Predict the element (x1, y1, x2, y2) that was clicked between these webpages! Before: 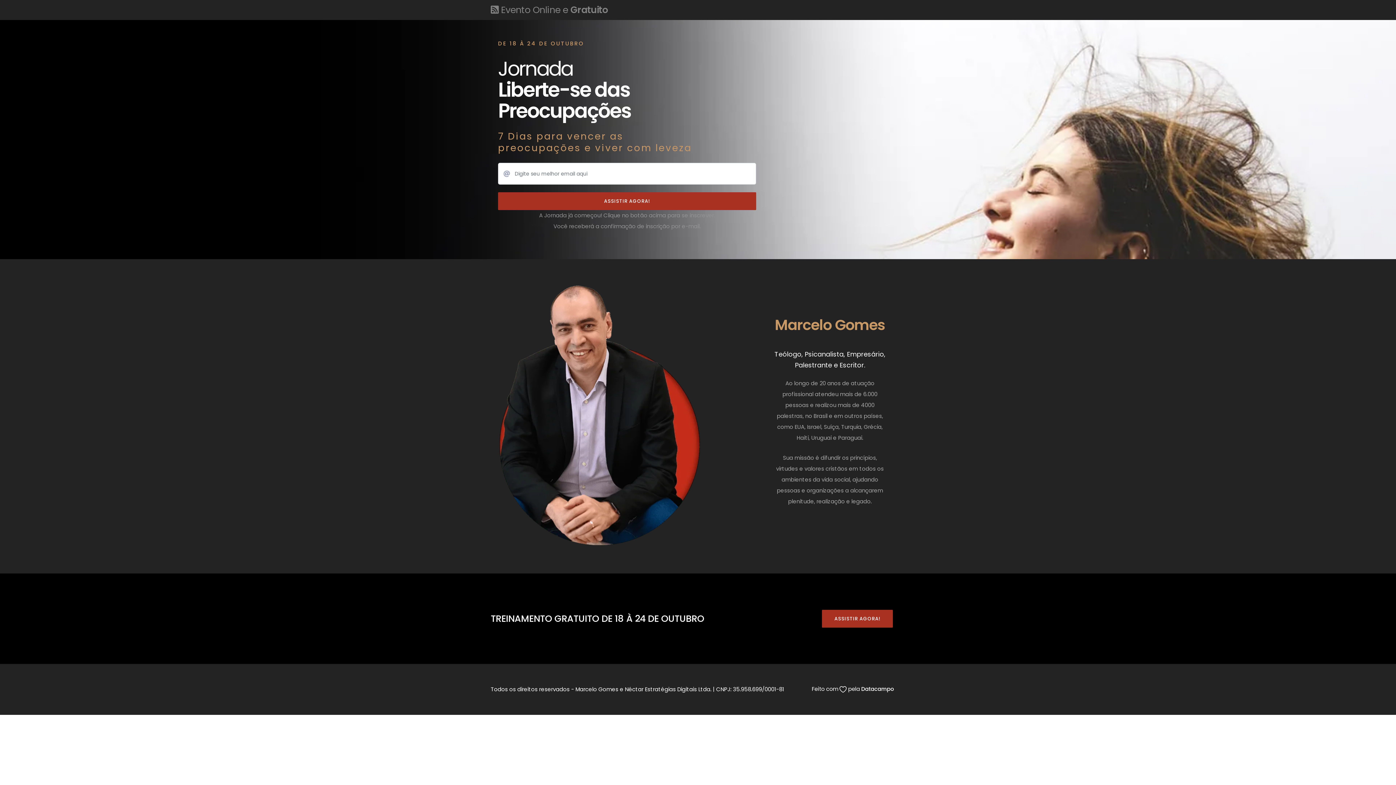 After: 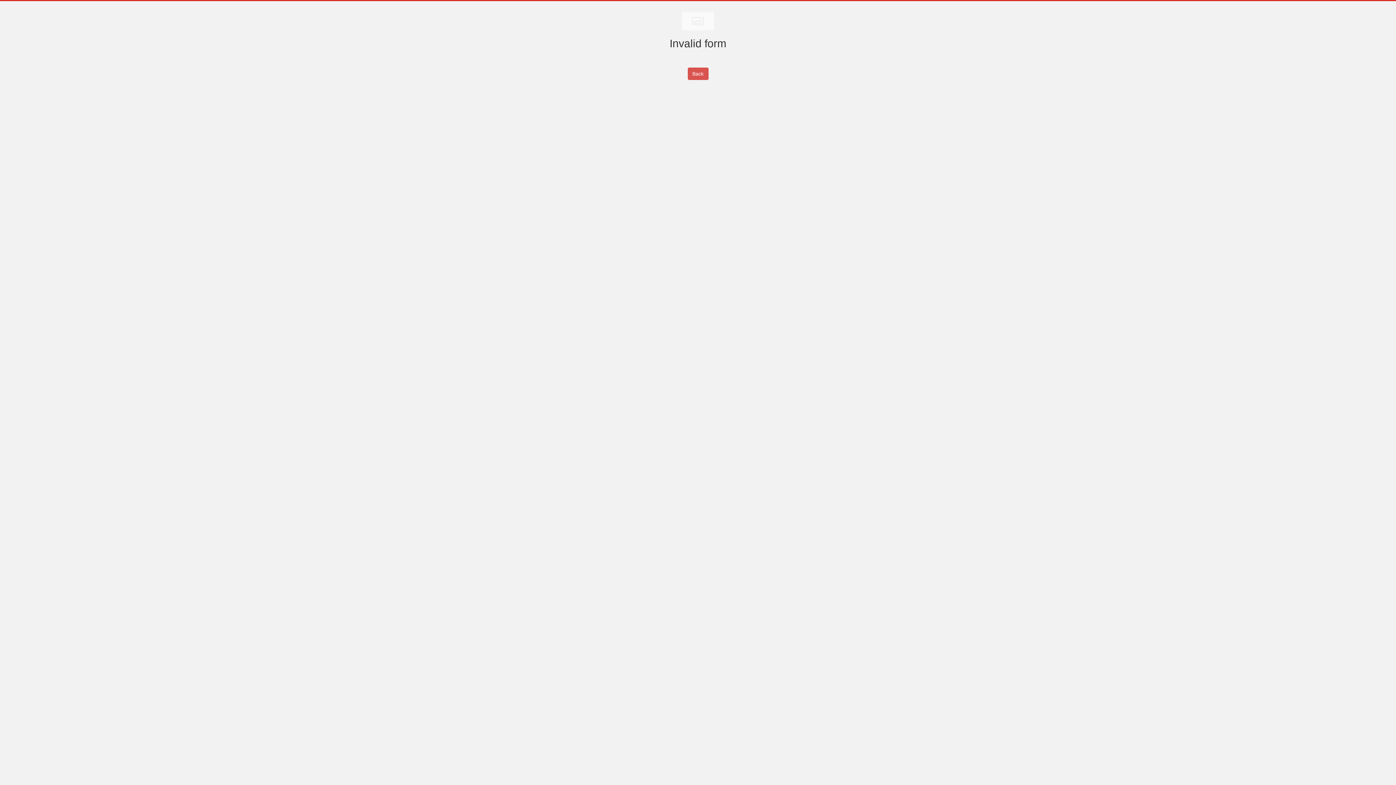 Action: label: ASSISTIR AGORA! bbox: (498, 192, 756, 210)